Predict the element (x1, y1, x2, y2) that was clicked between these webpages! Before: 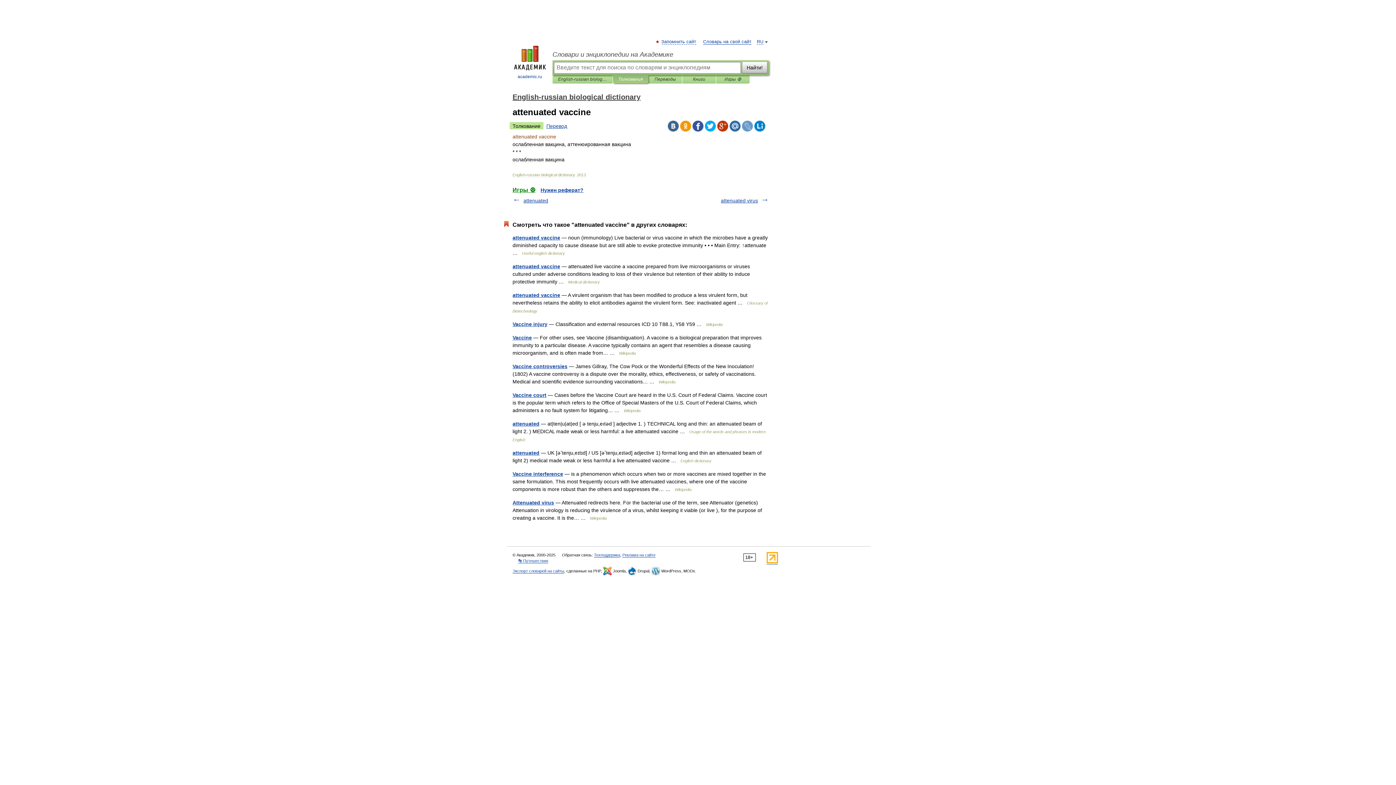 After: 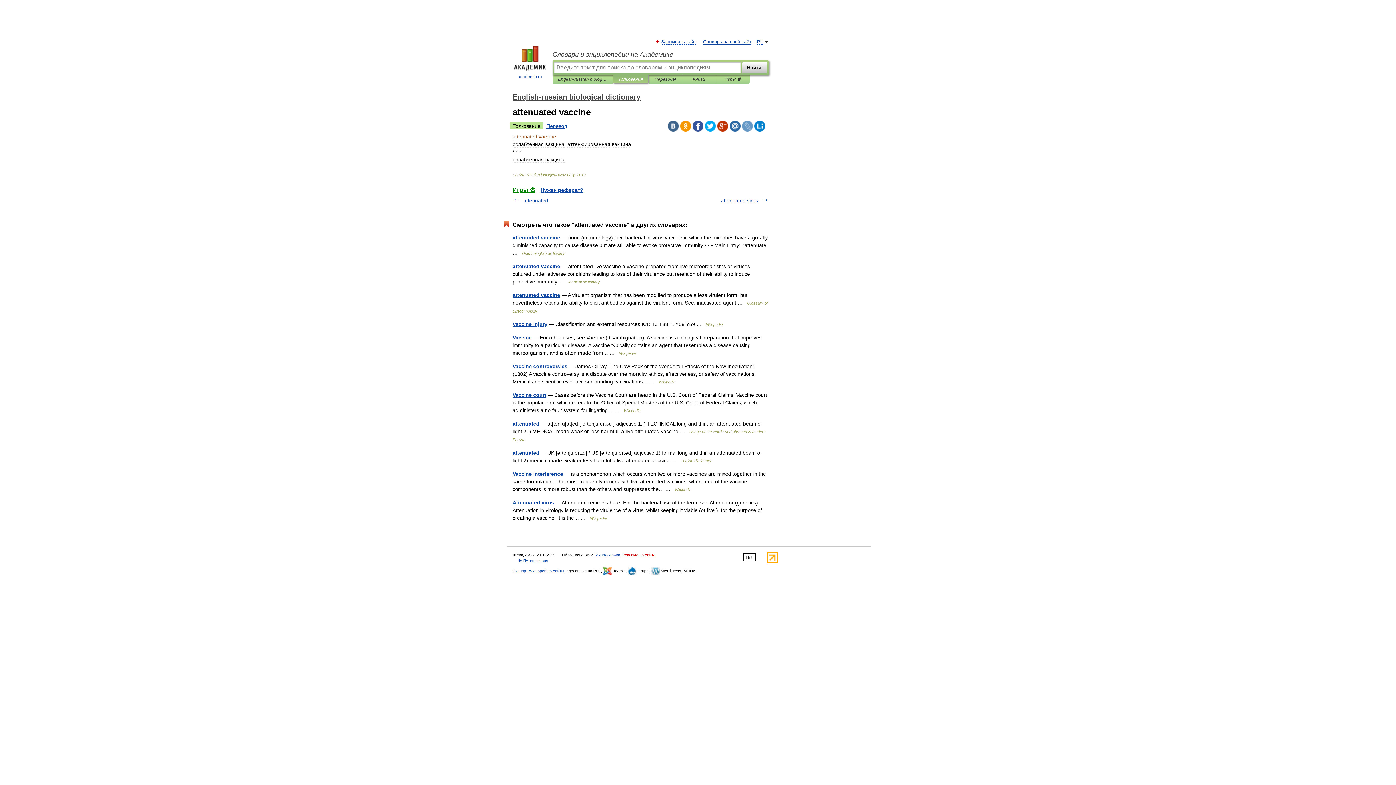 Action: label: Реклама на сайте bbox: (622, 553, 655, 557)